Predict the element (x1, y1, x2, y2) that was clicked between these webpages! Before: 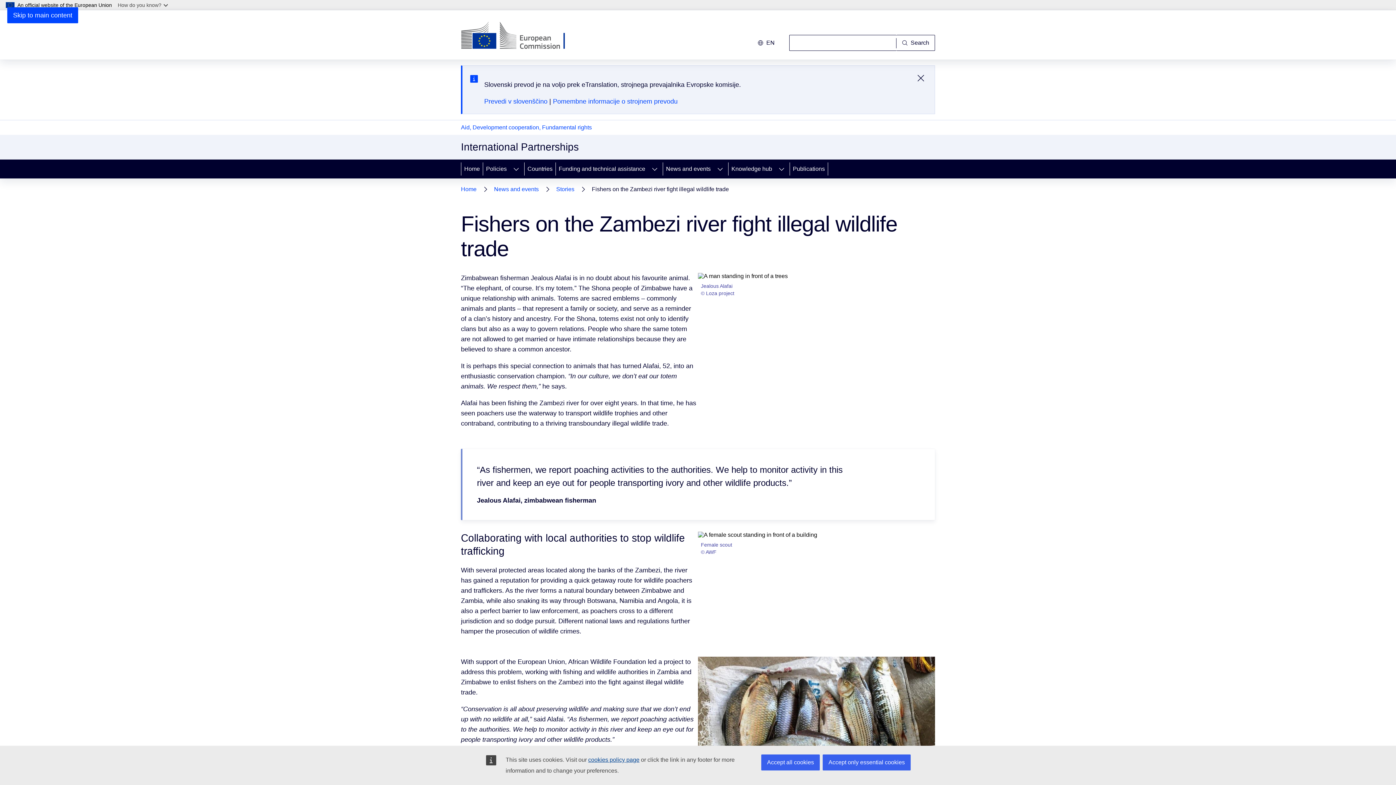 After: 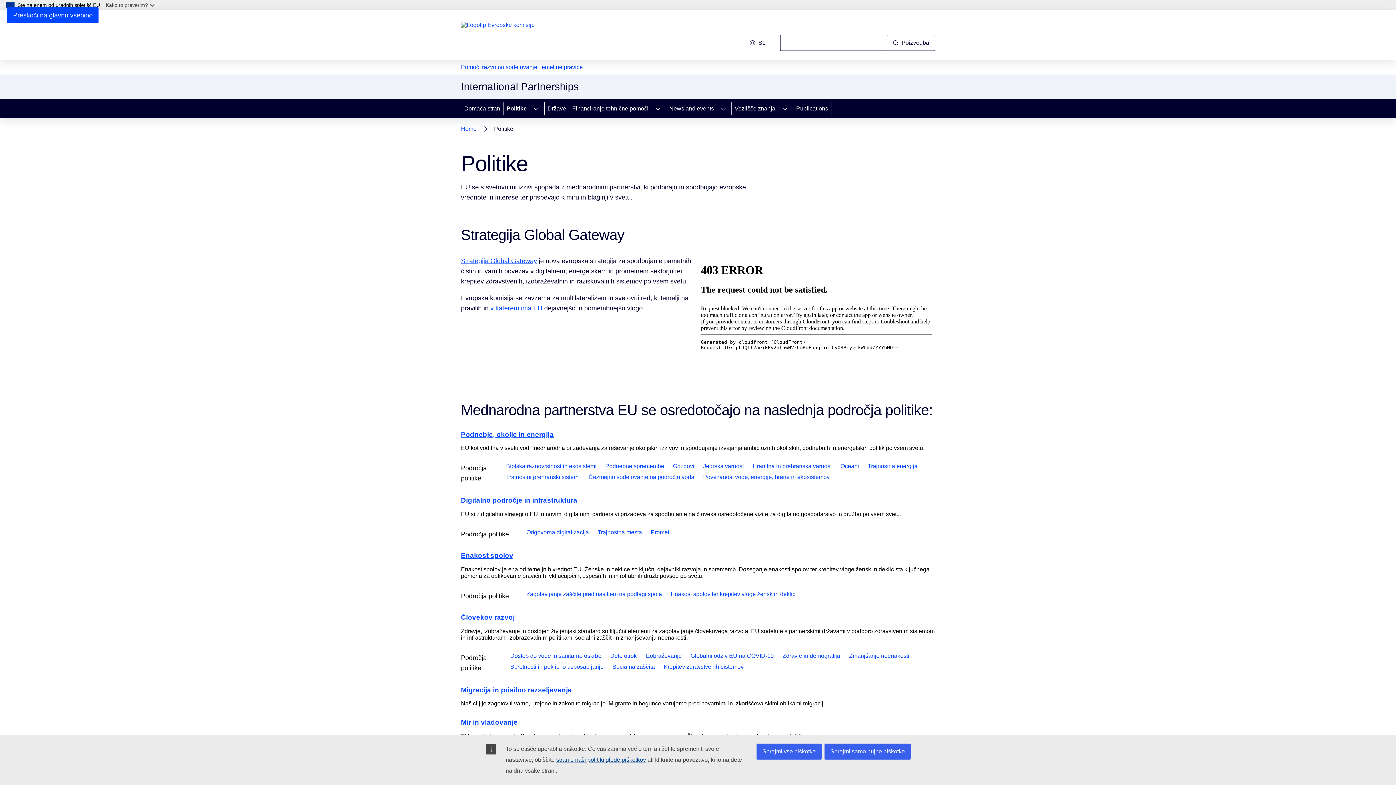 Action: bbox: (483, 159, 508, 178) label: Policies